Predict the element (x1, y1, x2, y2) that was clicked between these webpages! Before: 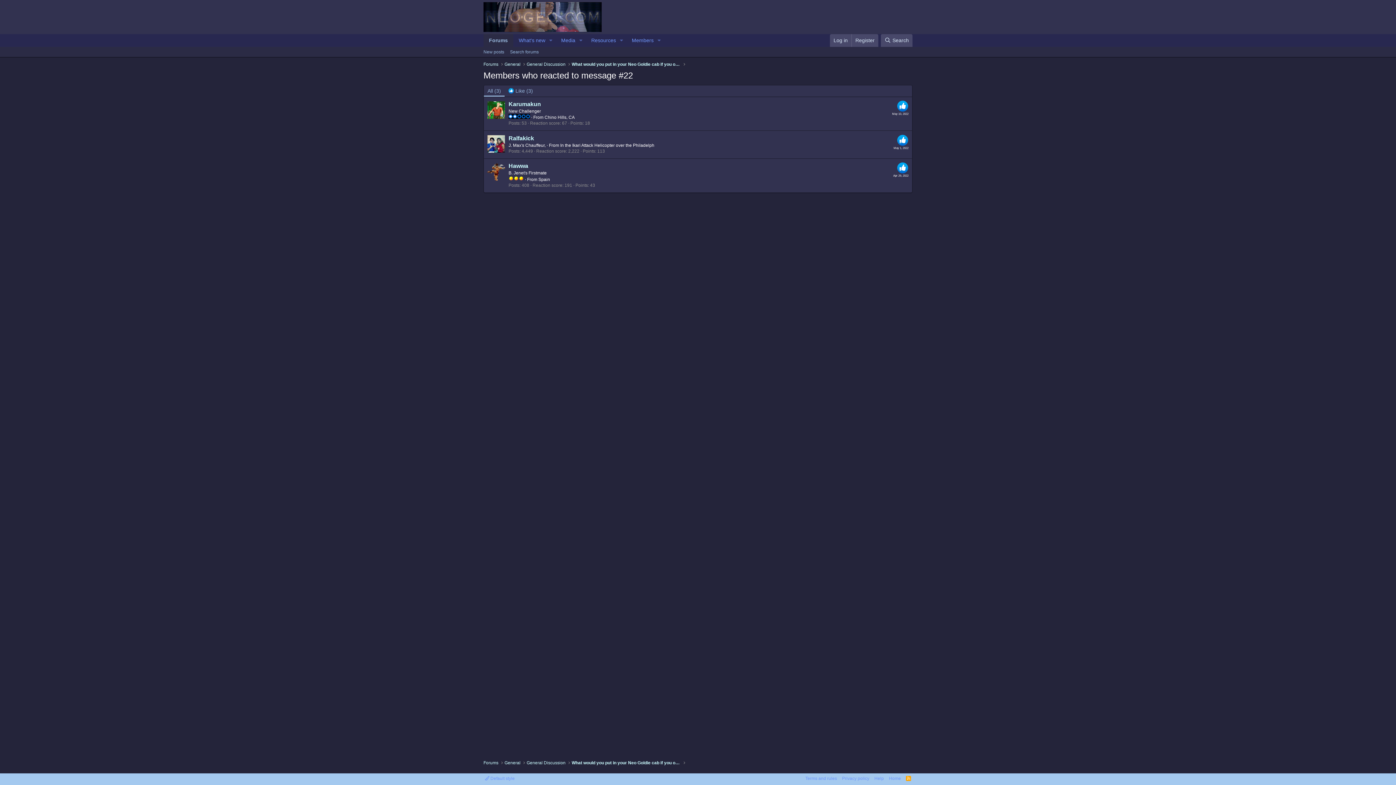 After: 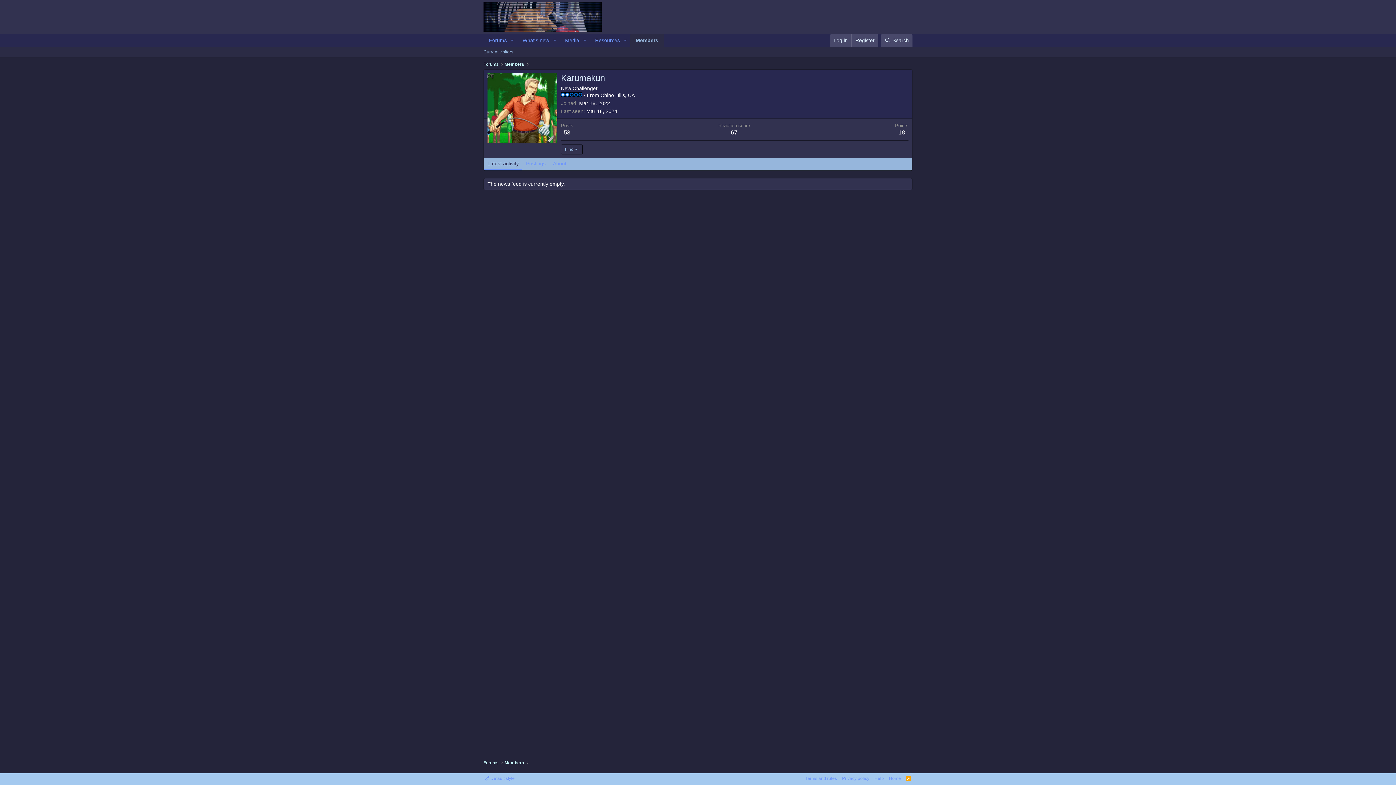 Action: bbox: (487, 101, 505, 118)